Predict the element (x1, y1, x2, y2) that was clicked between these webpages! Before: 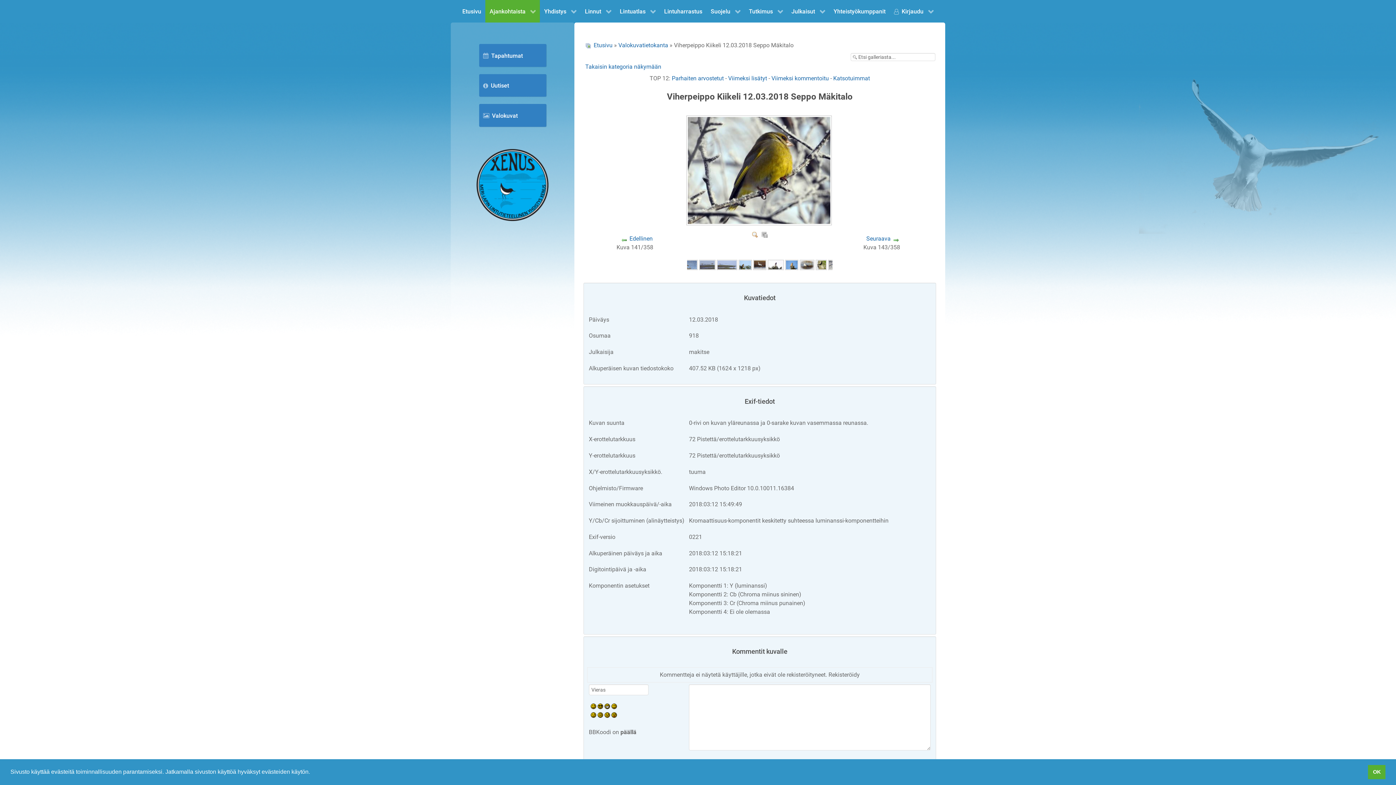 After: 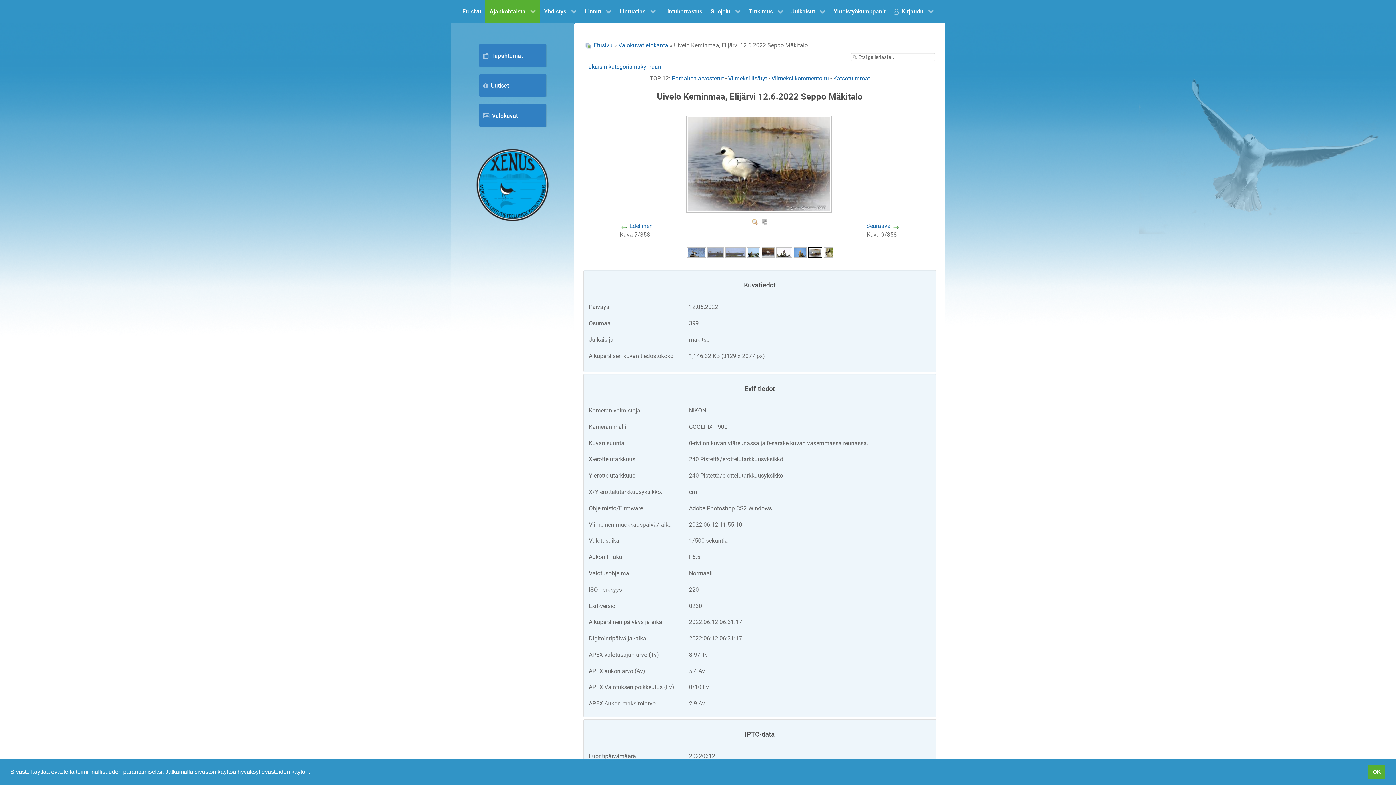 Action: bbox: (799, 261, 814, 268)